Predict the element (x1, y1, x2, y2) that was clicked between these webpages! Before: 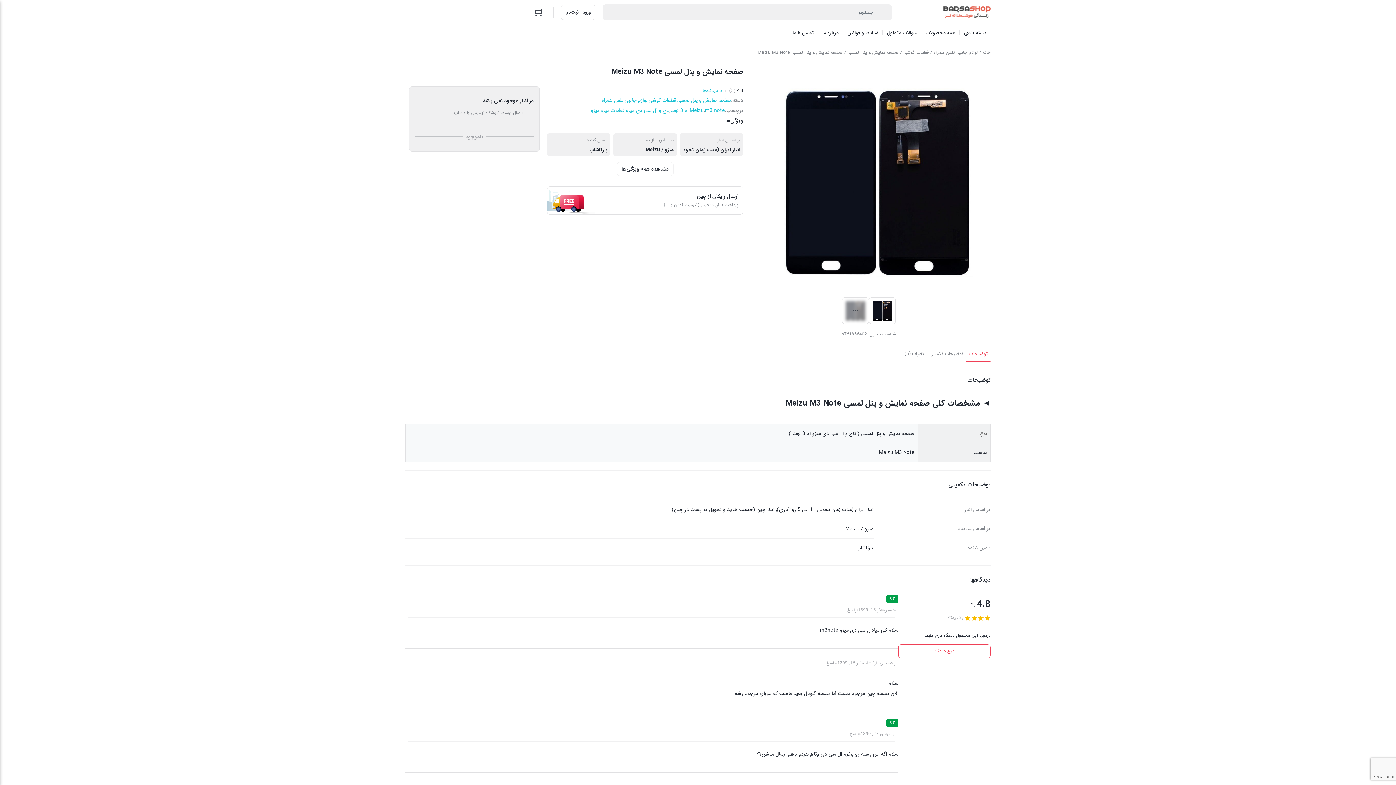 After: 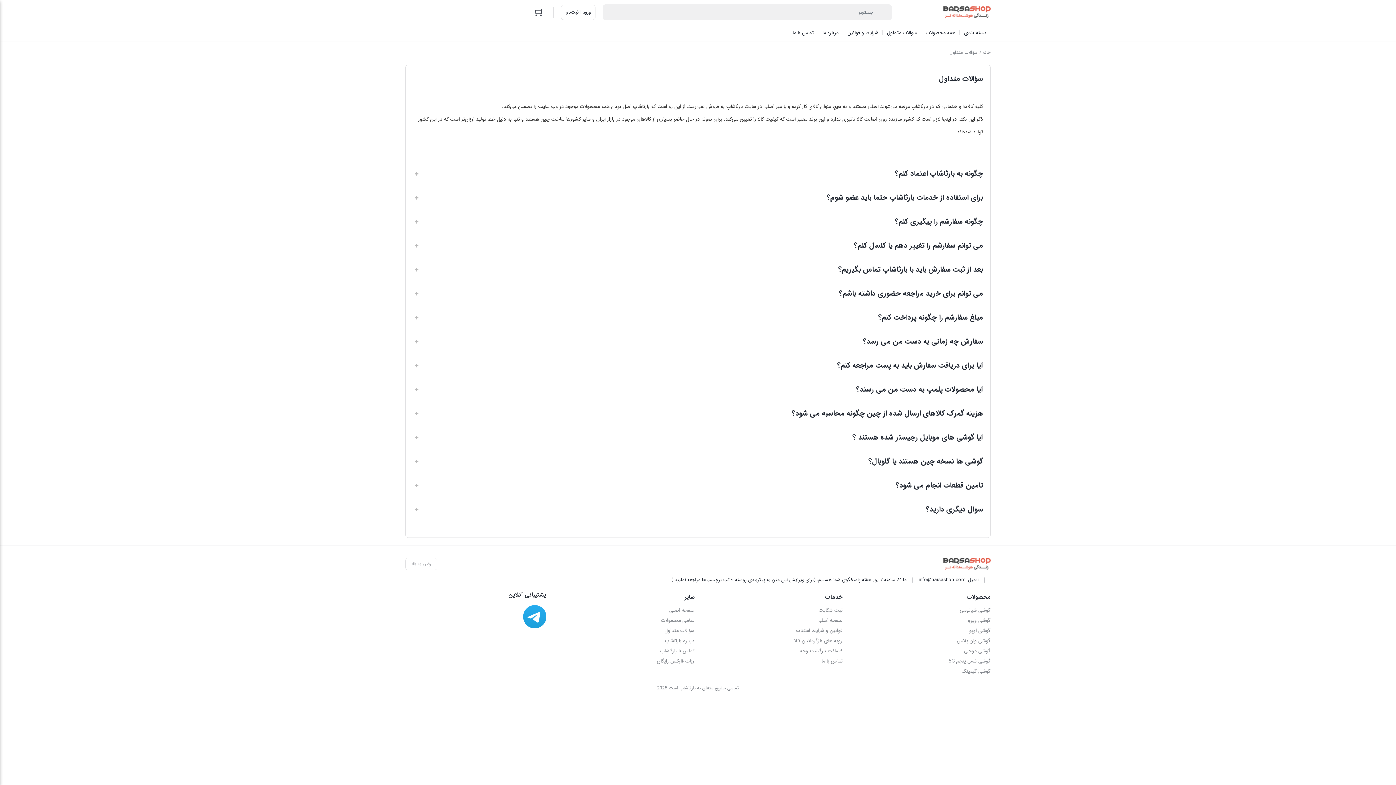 Action: bbox: (882, 24, 921, 40) label: سوالات متداول